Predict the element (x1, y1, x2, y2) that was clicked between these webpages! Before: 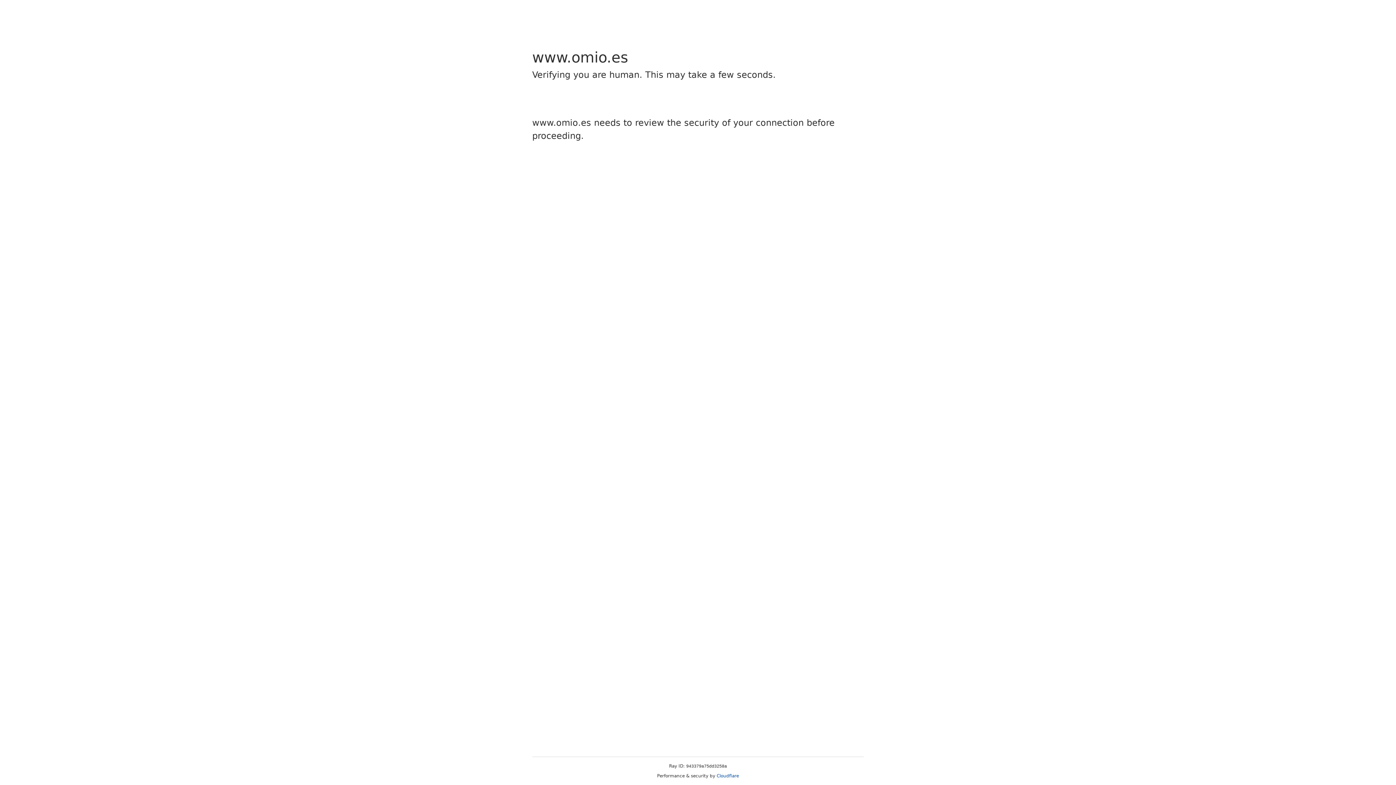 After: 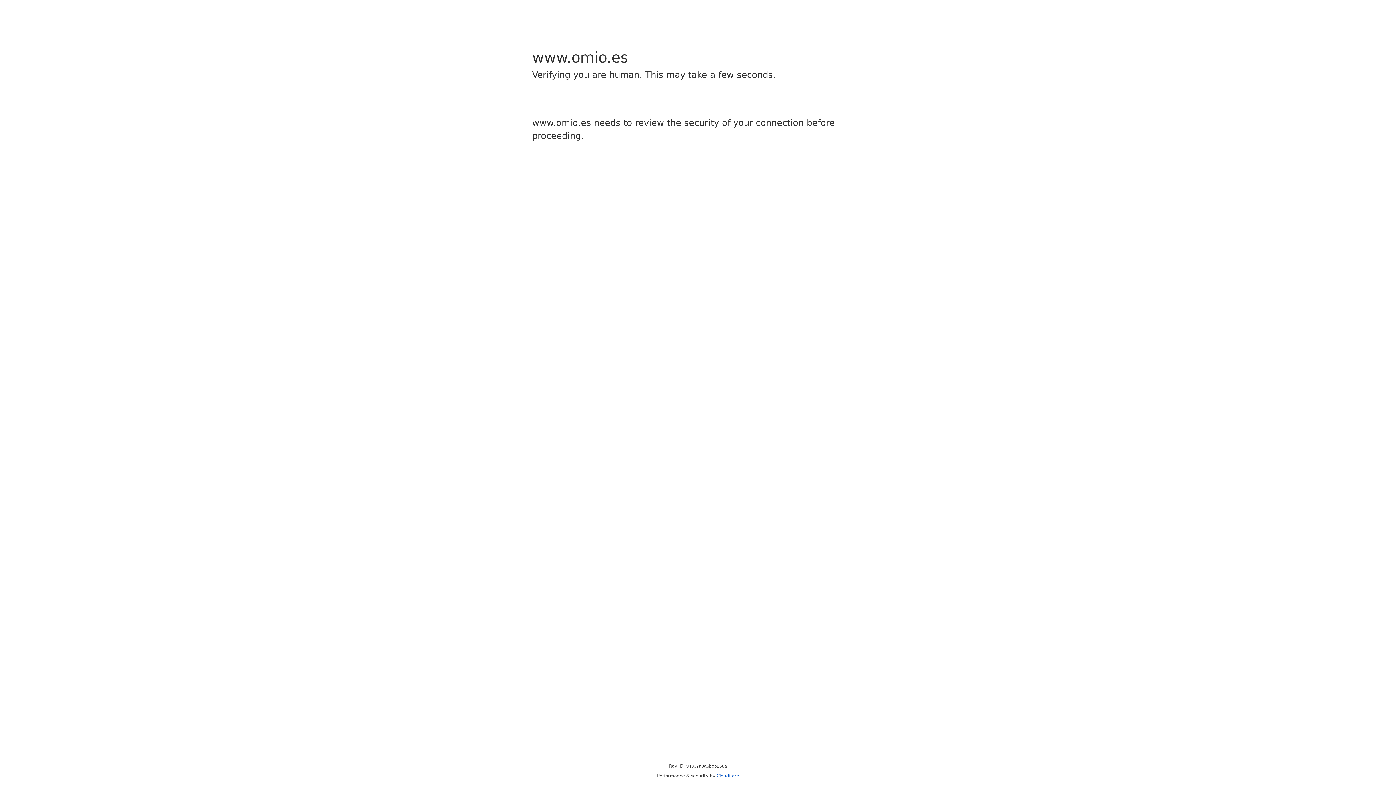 Action: label: Cloudflare bbox: (716, 773, 739, 778)